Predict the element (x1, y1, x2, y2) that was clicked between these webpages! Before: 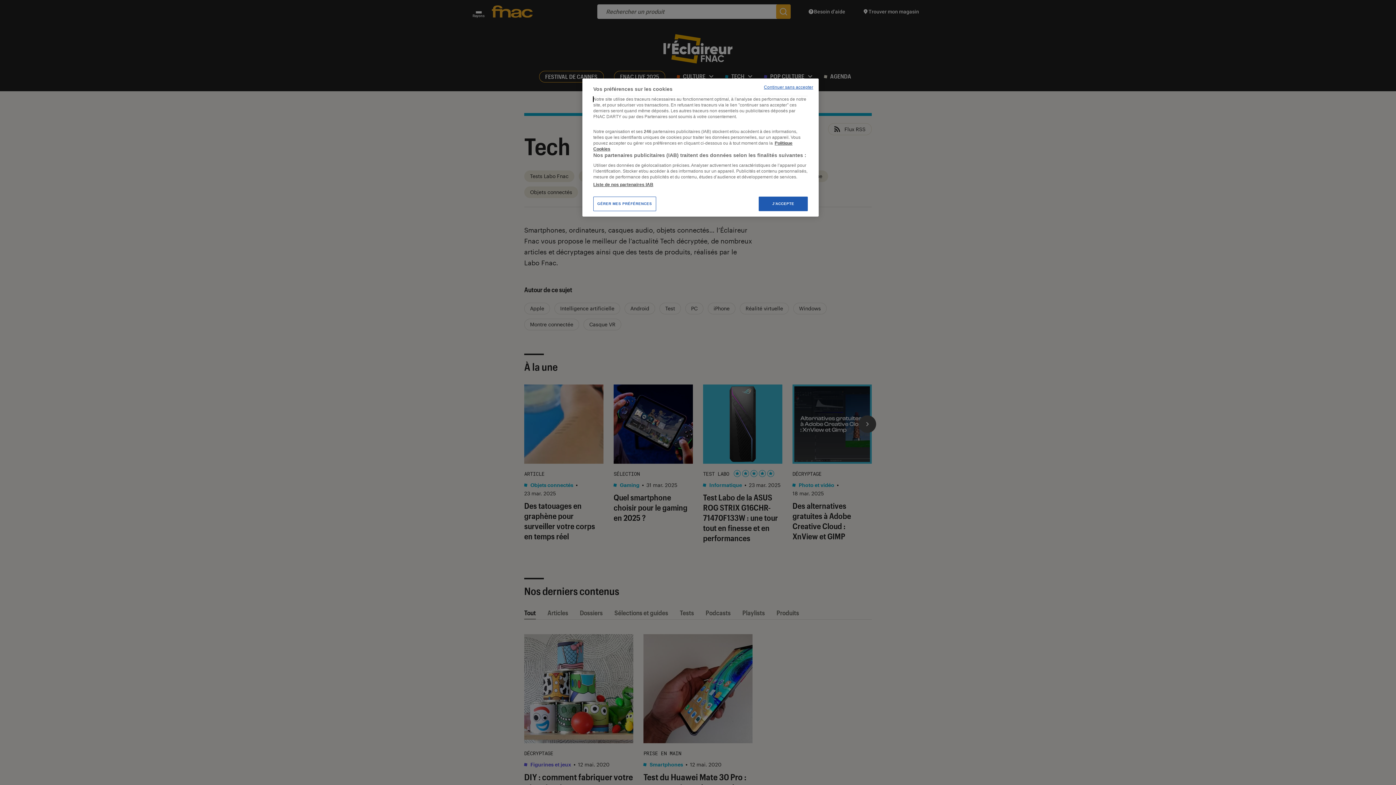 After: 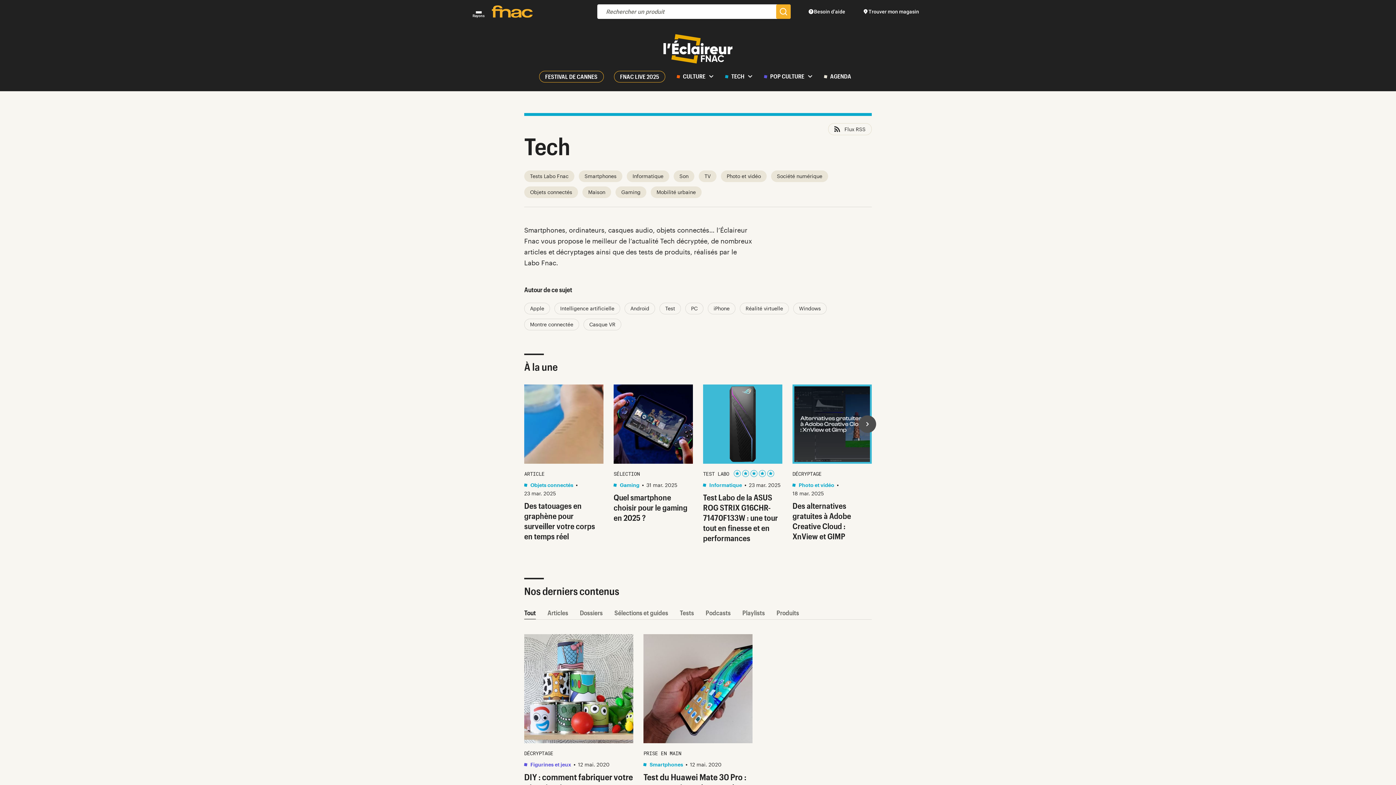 Action: bbox: (764, 84, 813, 90) label: Continuer sans accepter